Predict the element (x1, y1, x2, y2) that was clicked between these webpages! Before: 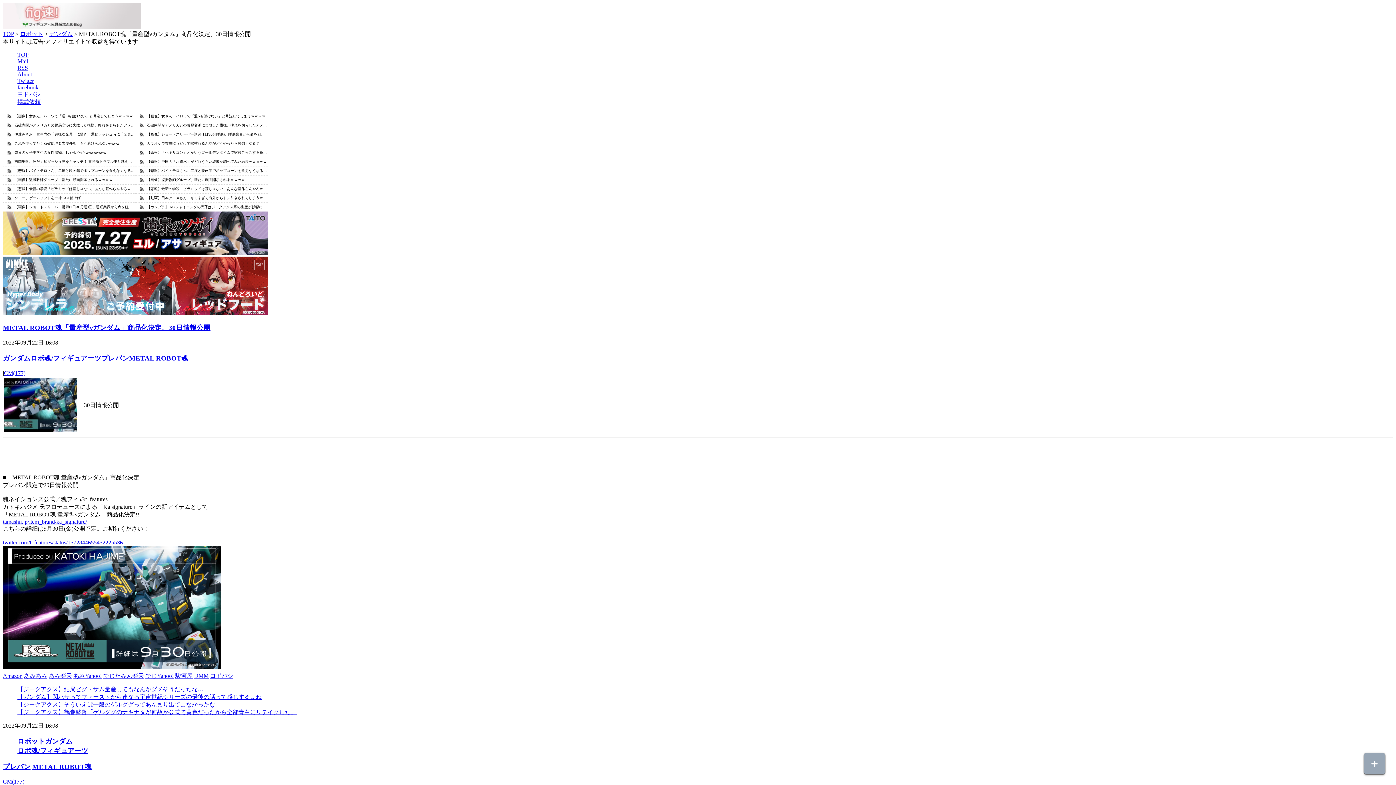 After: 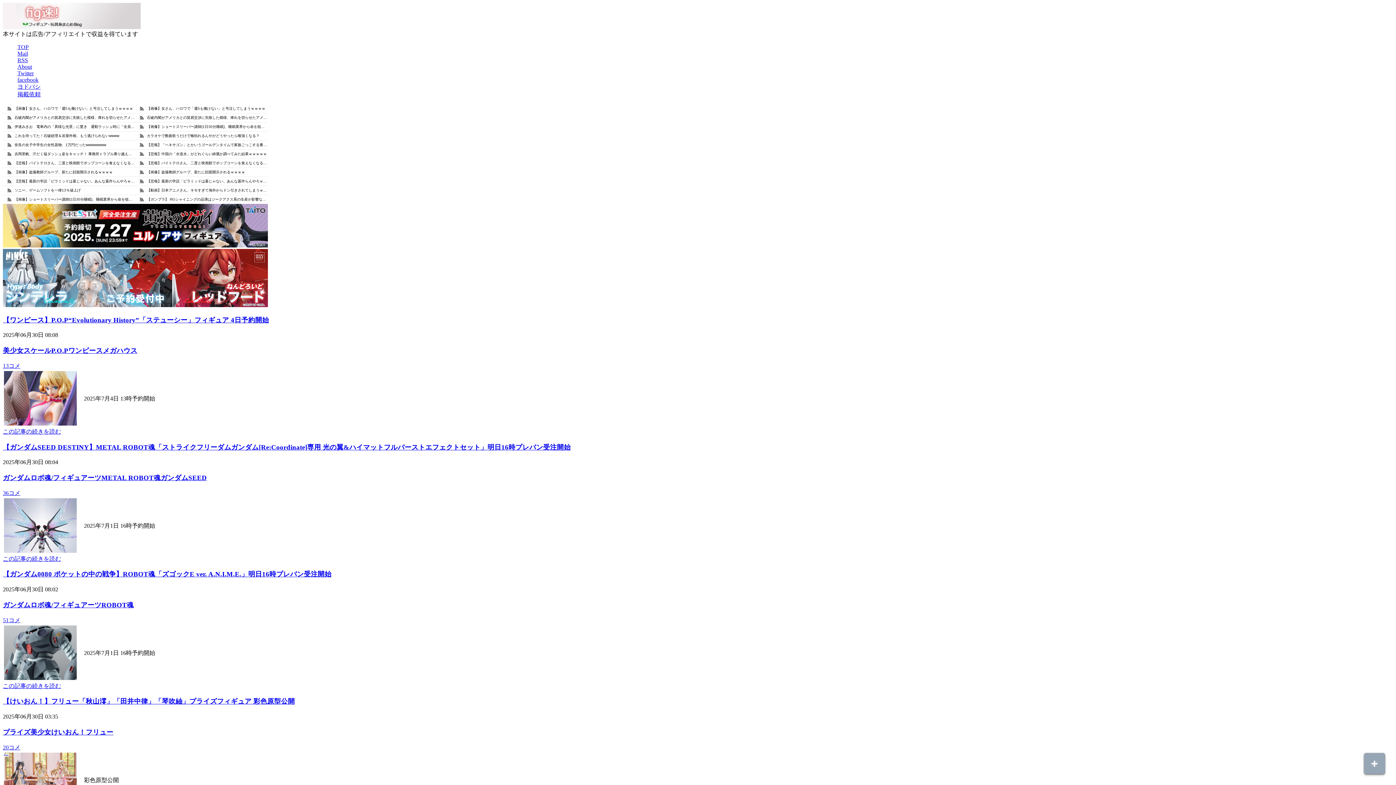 Action: label: TOP bbox: (2, 30, 13, 37)